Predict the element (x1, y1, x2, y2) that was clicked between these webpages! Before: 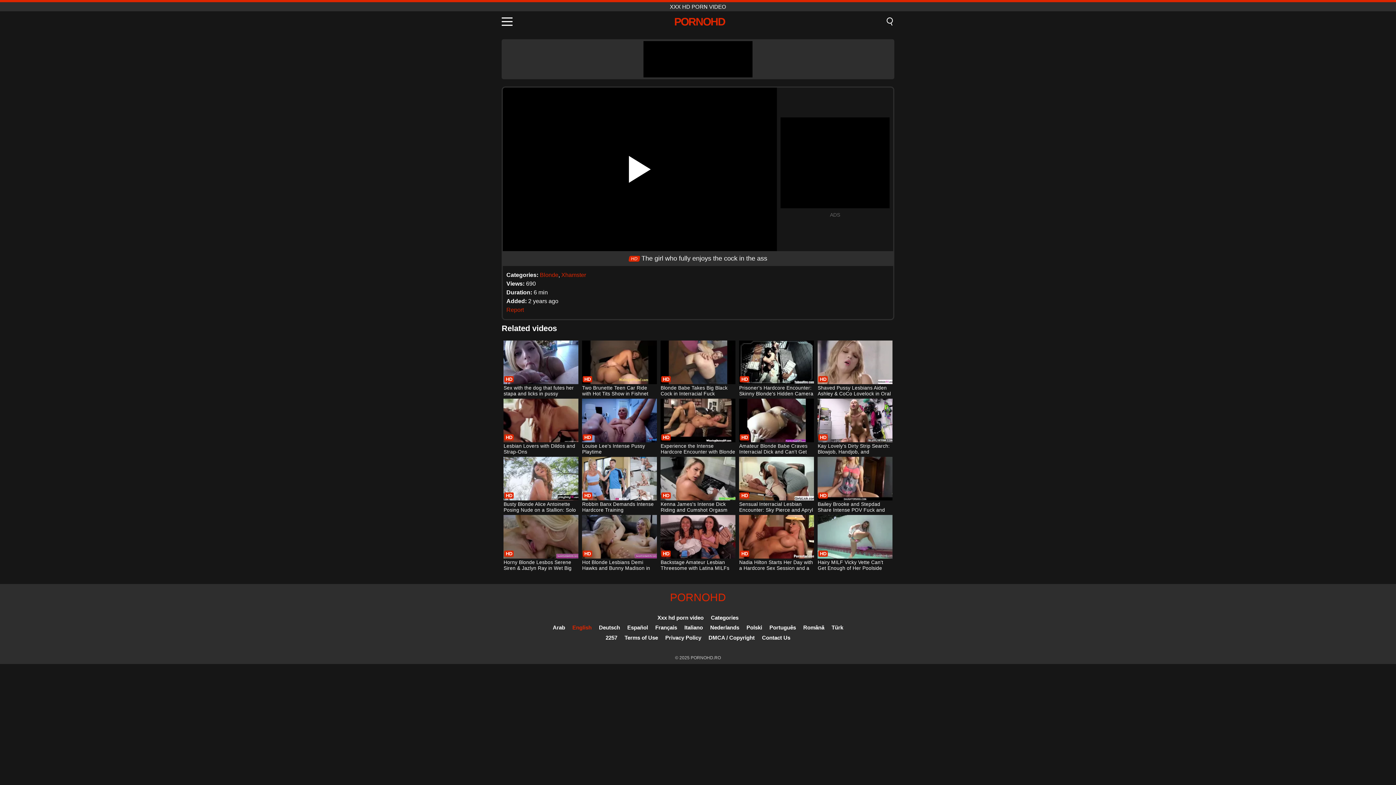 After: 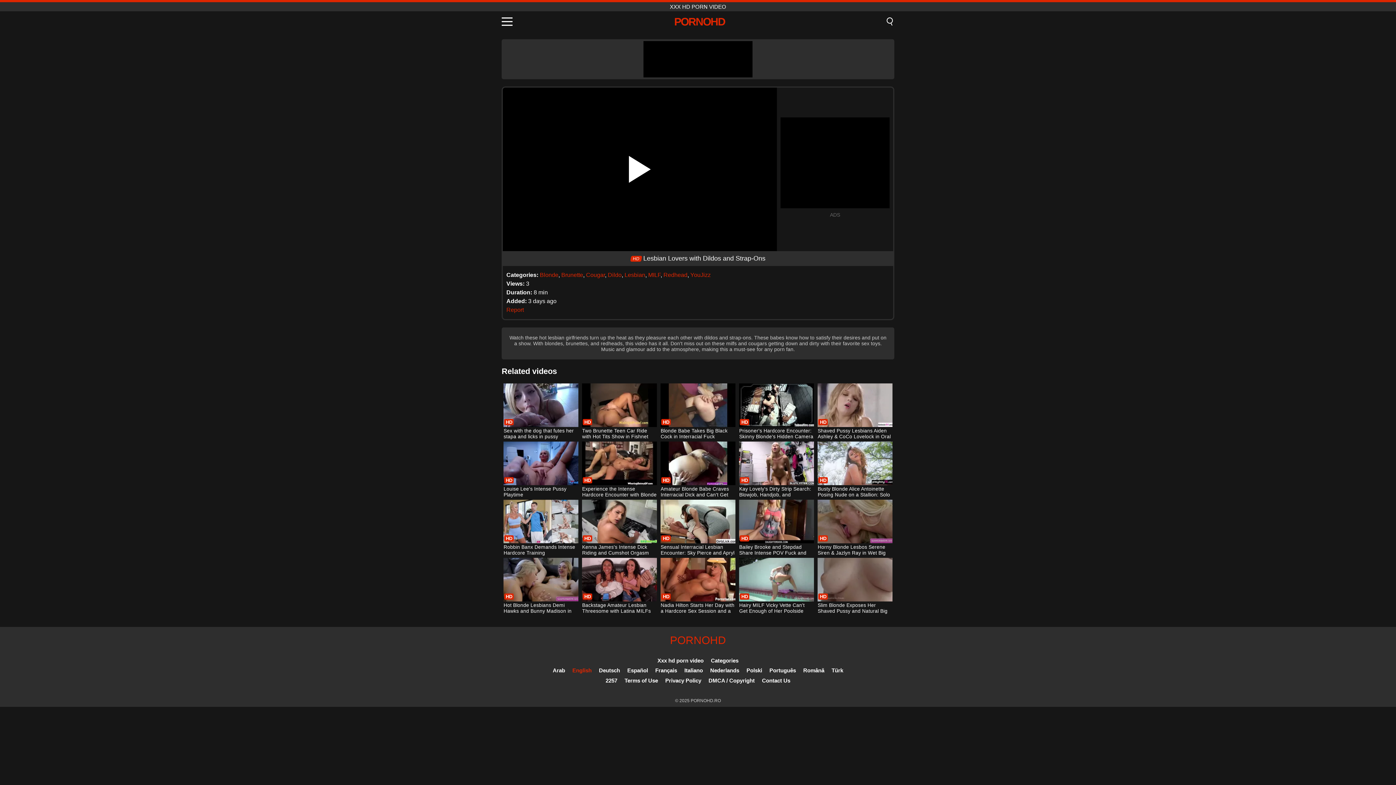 Action: label: Lesbian Lovers with Dildos and Strap-Ons bbox: (503, 398, 578, 456)